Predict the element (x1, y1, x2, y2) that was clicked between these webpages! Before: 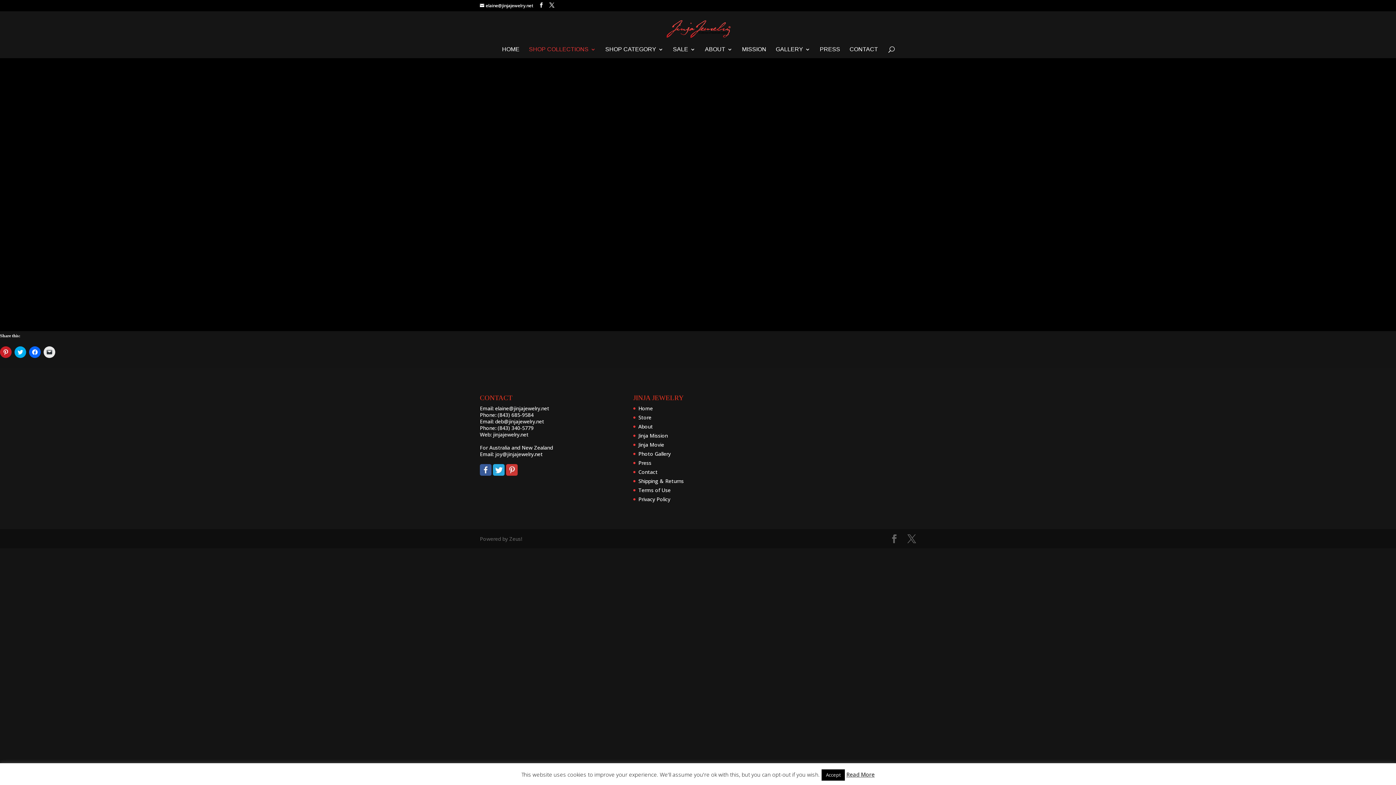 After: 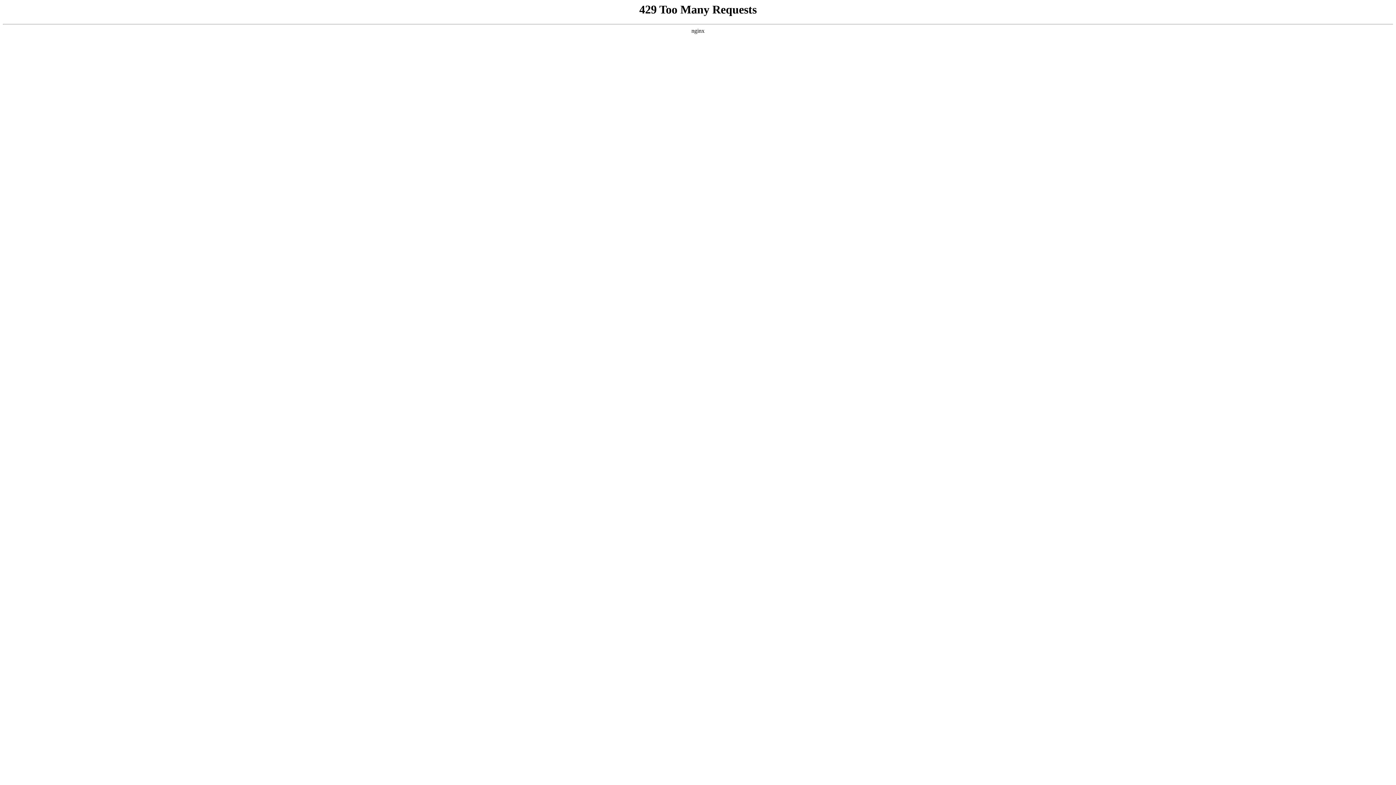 Action: label: SHOP CATEGORY bbox: (605, 46, 663, 58)